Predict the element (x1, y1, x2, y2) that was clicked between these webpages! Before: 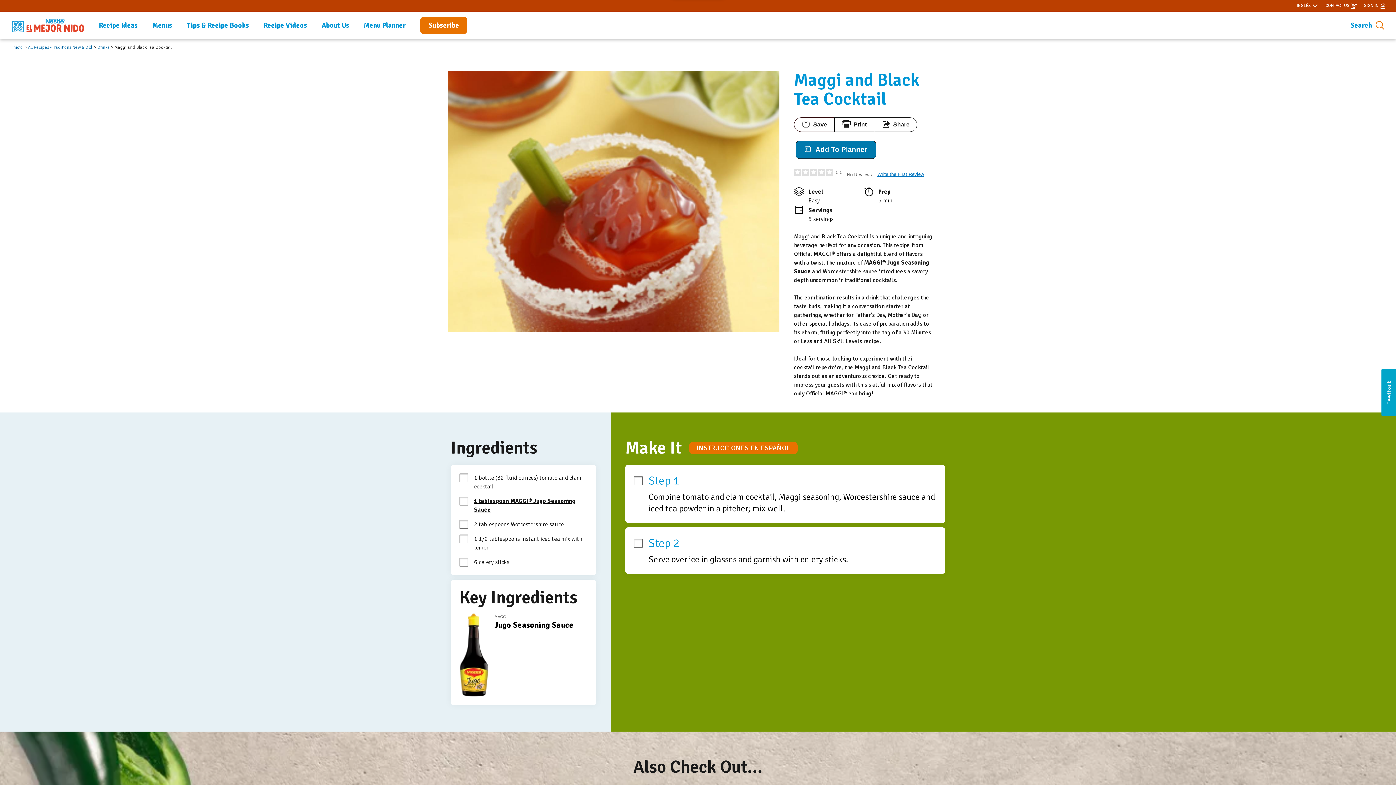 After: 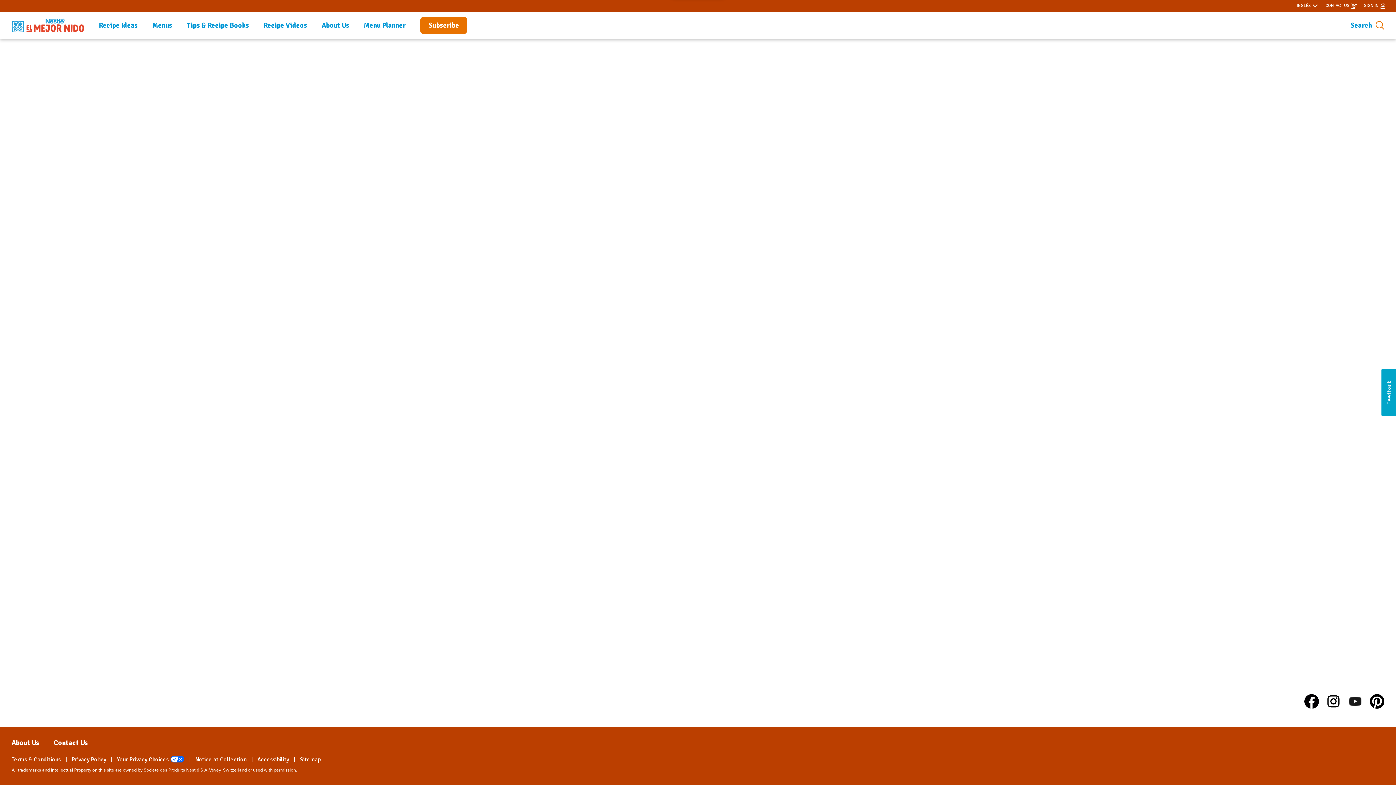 Action: label: Save Maggi and Black Tea Cocktail by Signing in bbox: (794, 117, 834, 132)